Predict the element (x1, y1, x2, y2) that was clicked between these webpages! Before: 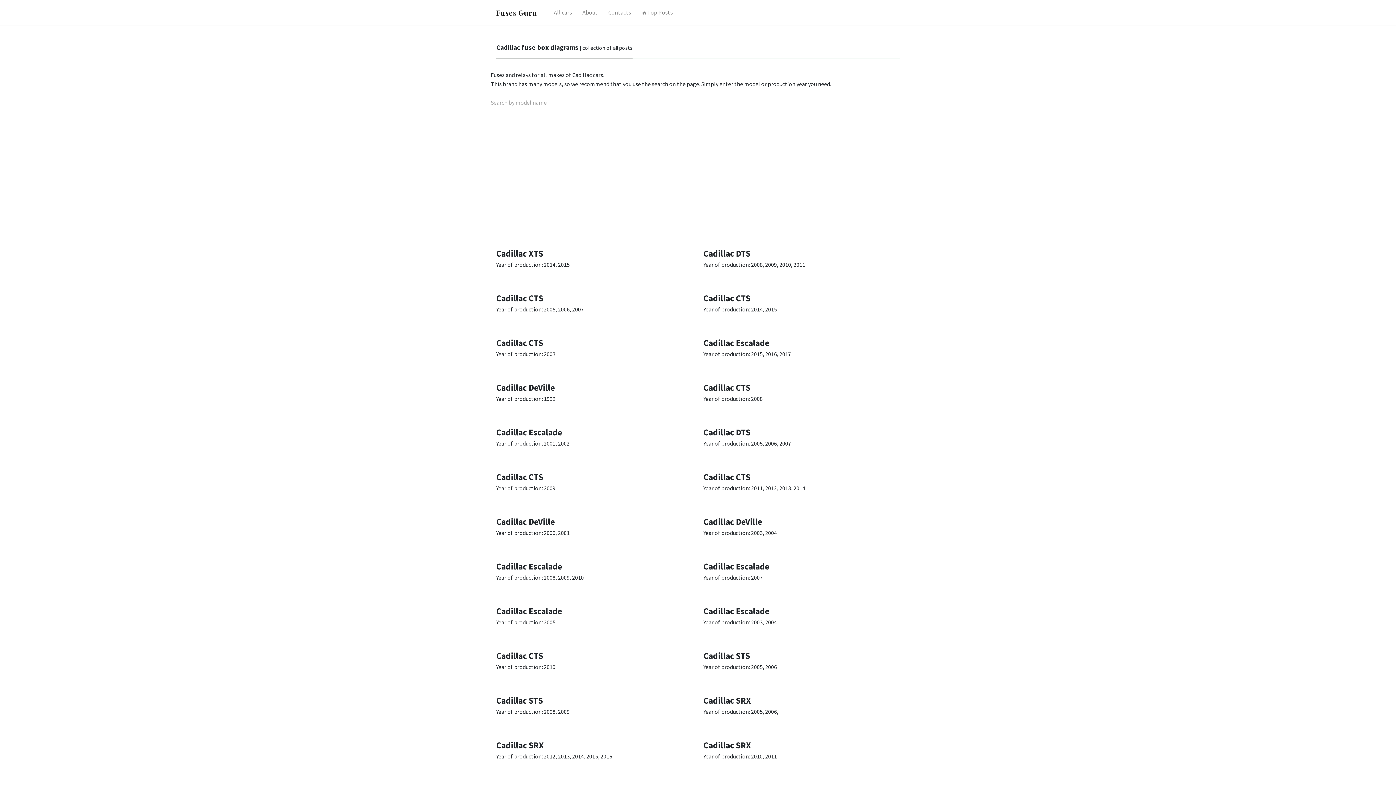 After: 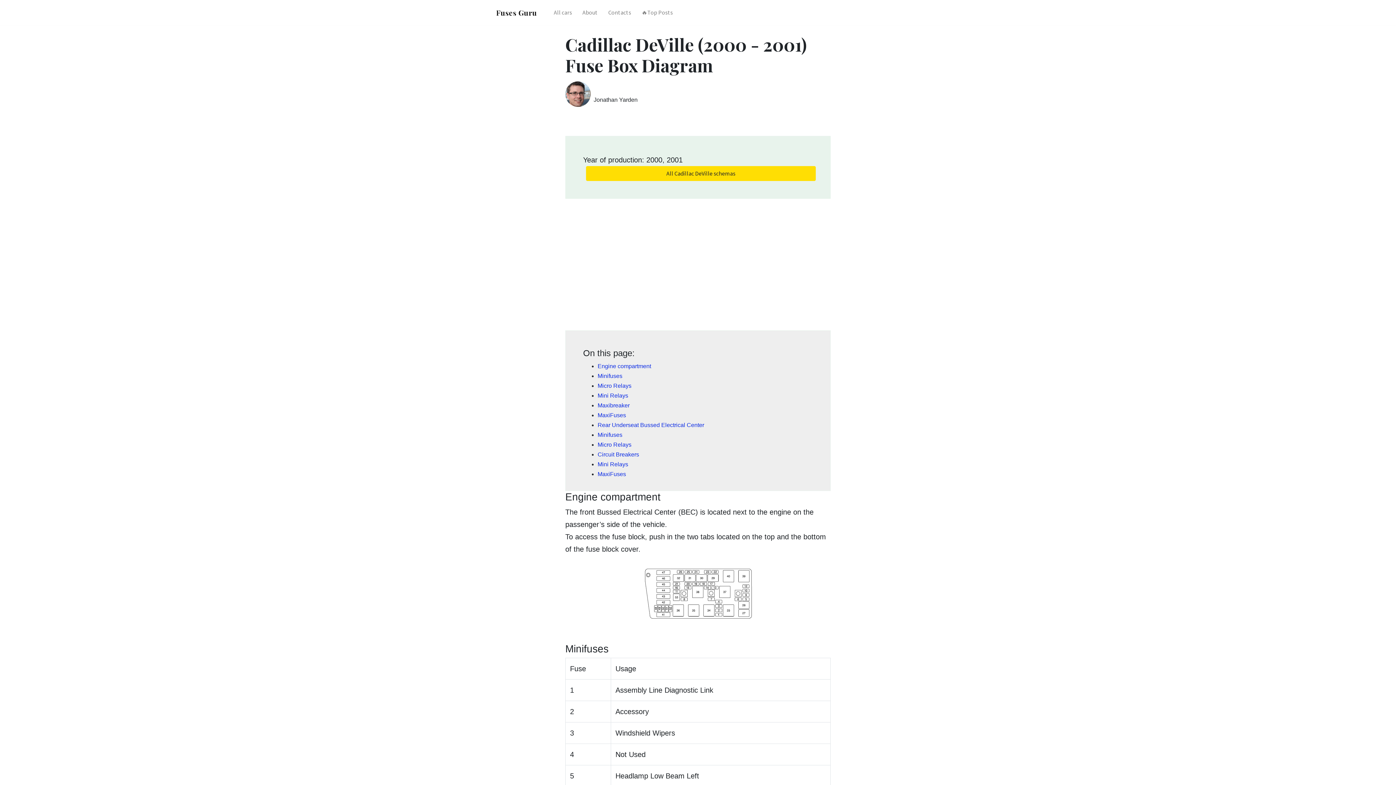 Action: label: Cadillac DeVille bbox: (496, 516, 554, 527)